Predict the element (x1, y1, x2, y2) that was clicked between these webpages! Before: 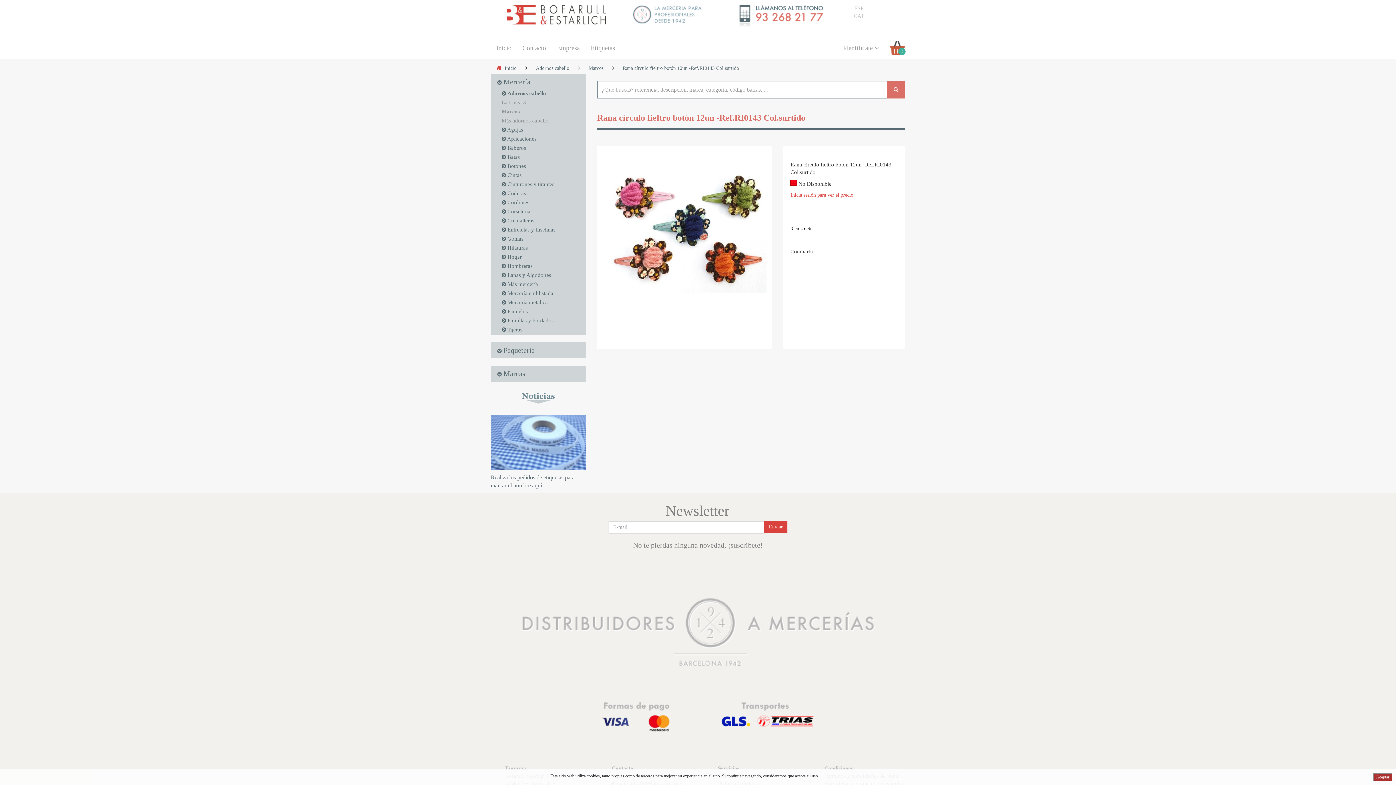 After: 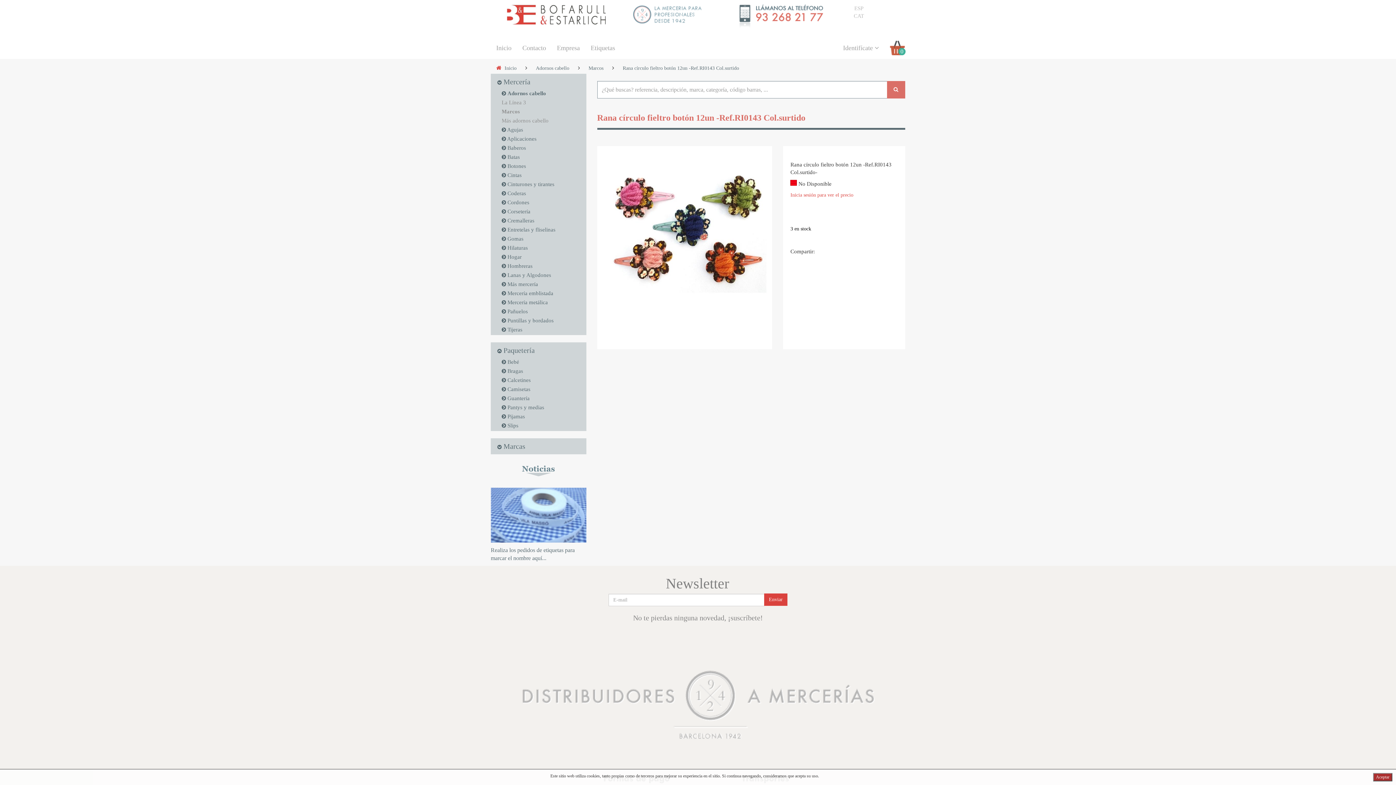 Action: label:  Paquetería bbox: (497, 346, 534, 354)